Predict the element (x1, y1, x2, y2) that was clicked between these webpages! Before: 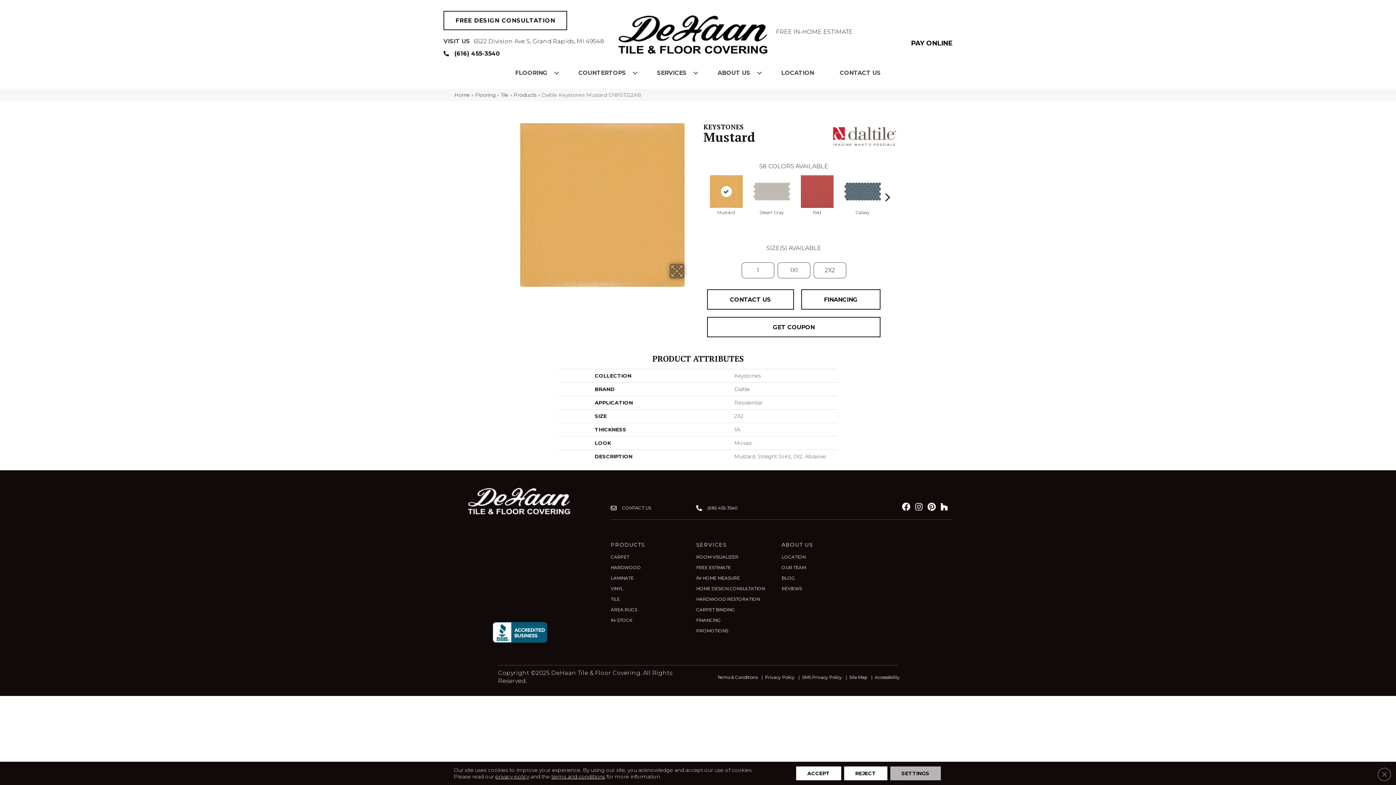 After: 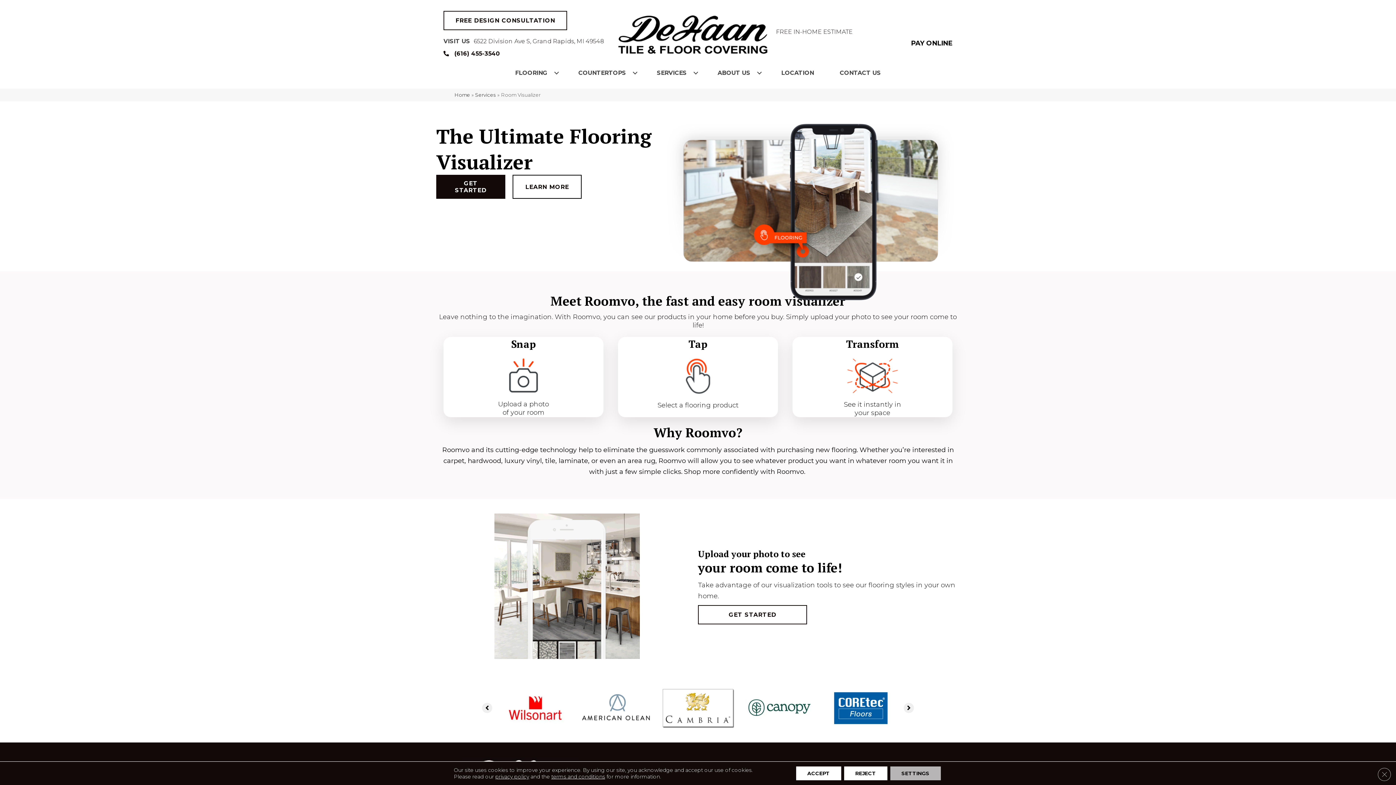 Action: label: ROOM VISUALIZER bbox: (696, 552, 738, 562)